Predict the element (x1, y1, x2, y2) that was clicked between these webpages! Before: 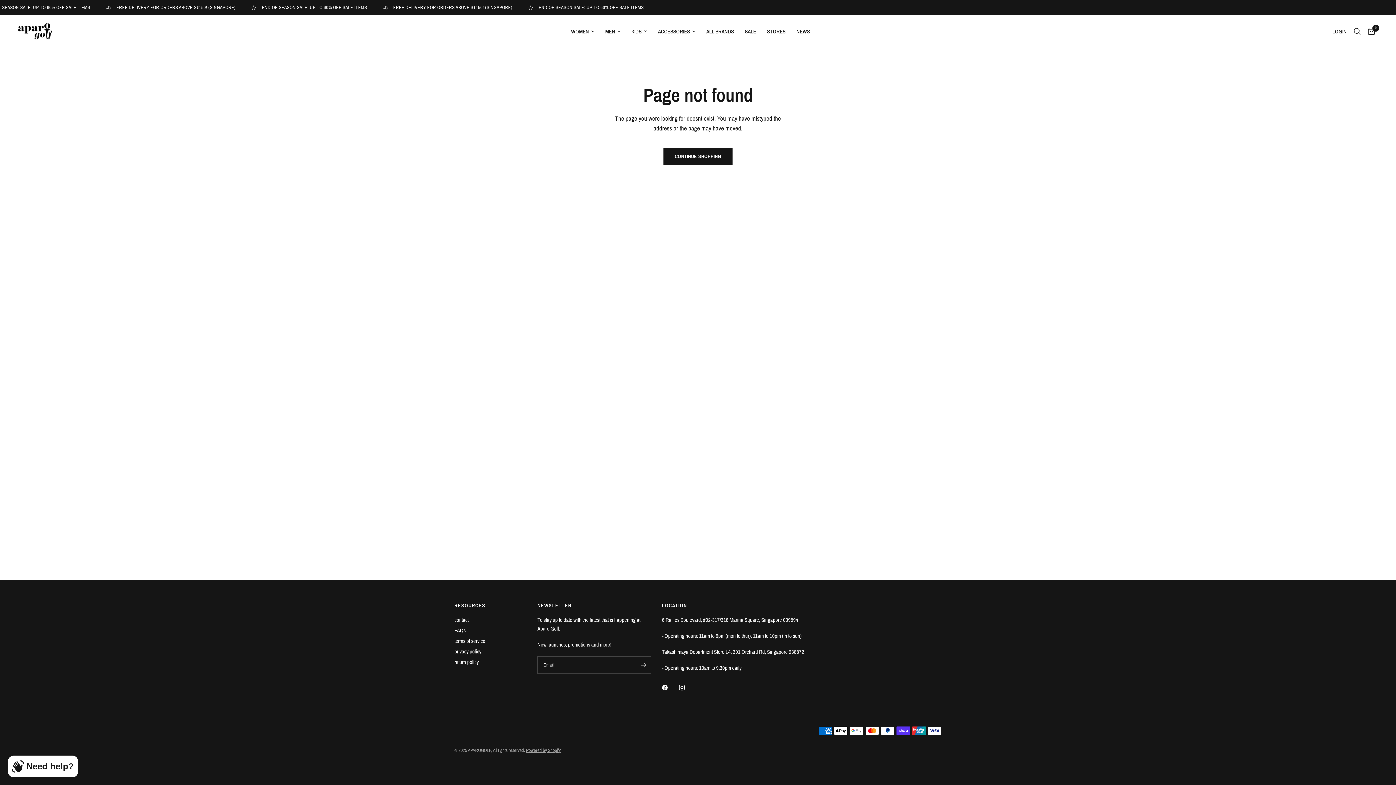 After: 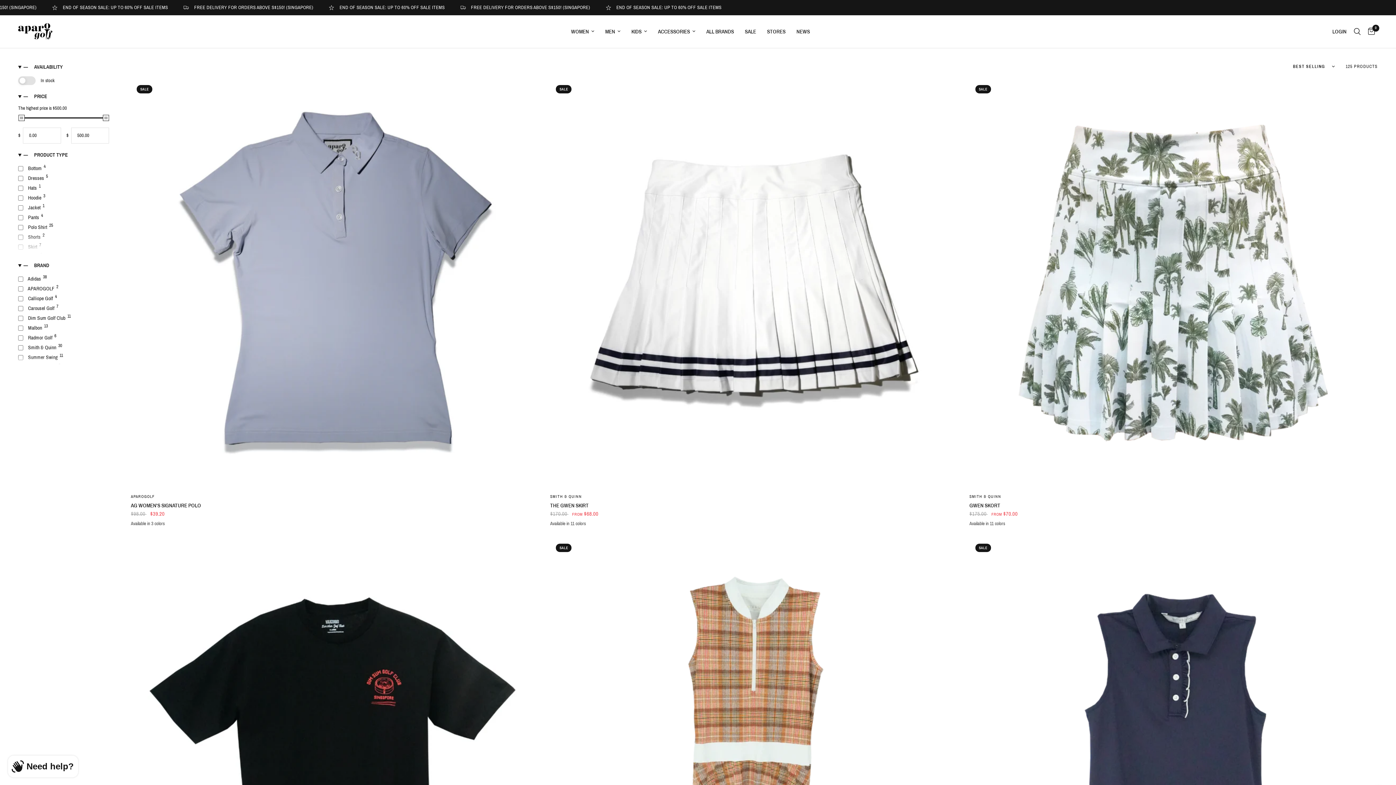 Action: label: WOMEN bbox: (571, 27, 594, 36)